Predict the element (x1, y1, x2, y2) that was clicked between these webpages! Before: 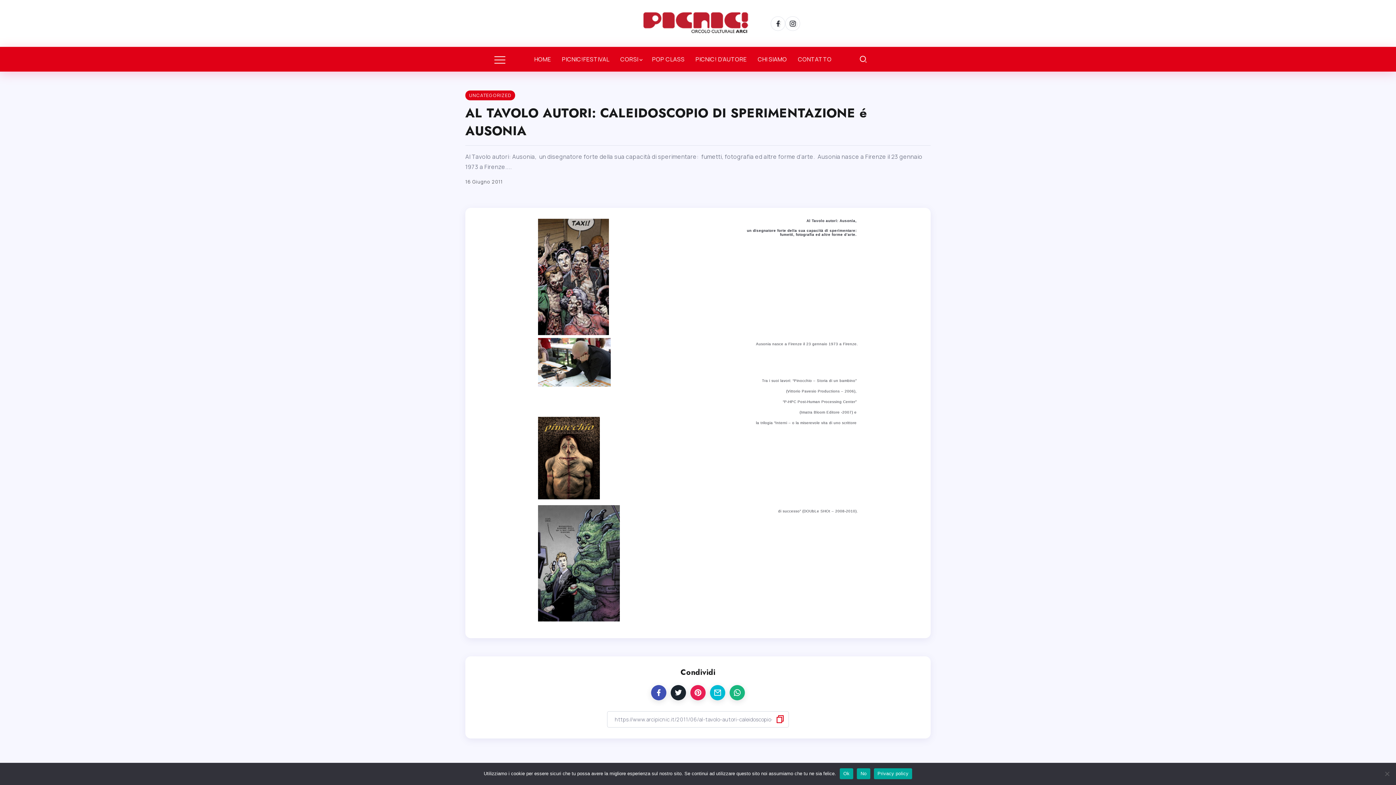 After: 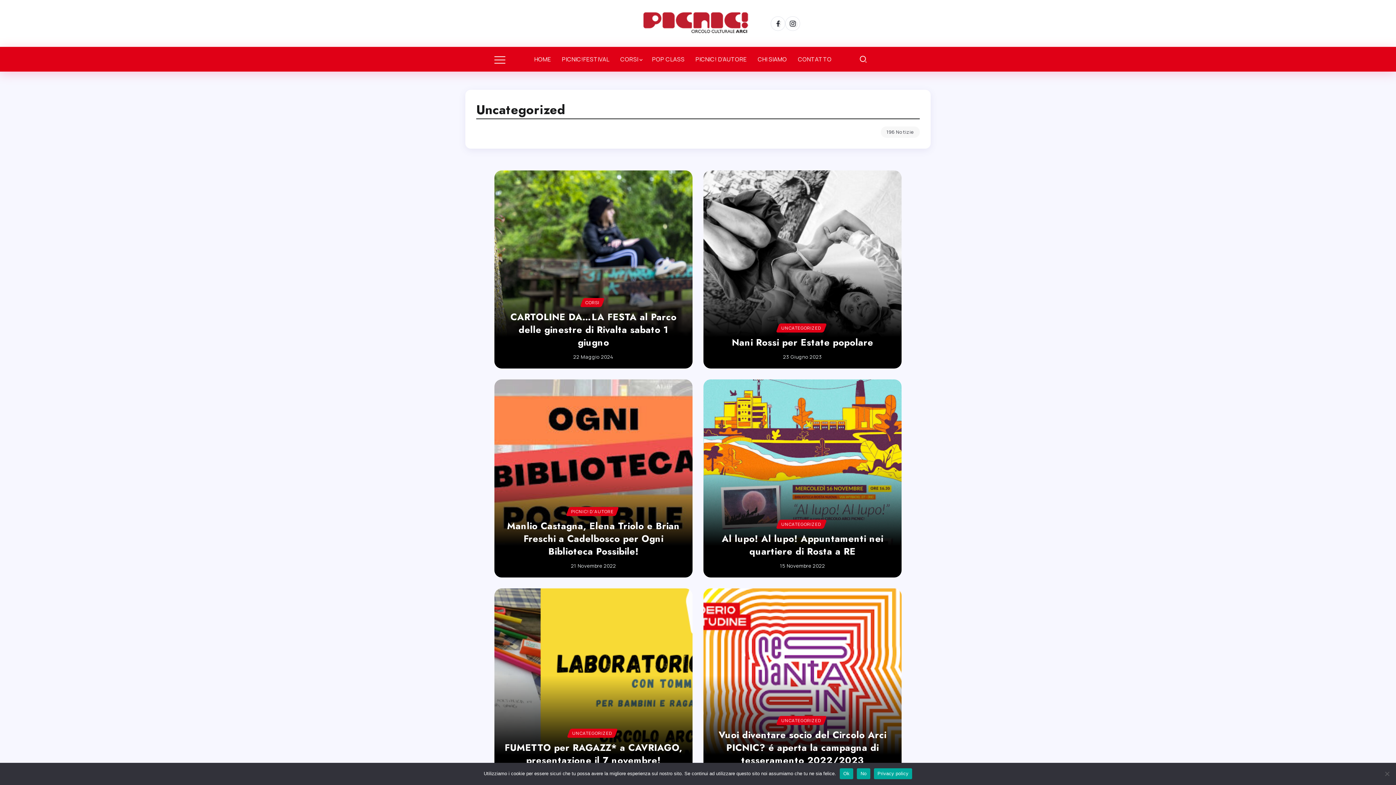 Action: bbox: (465, 90, 515, 100) label: UNCATEGORIZED